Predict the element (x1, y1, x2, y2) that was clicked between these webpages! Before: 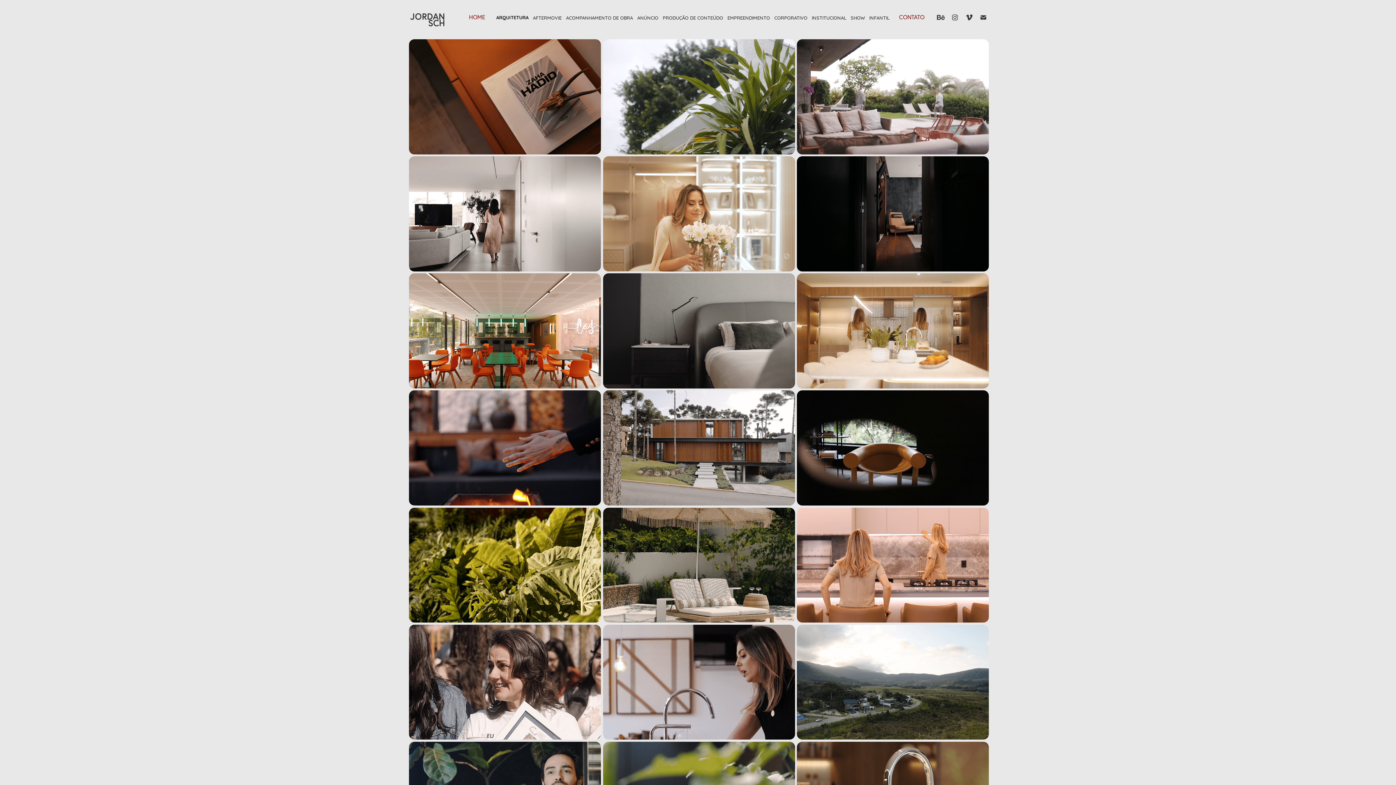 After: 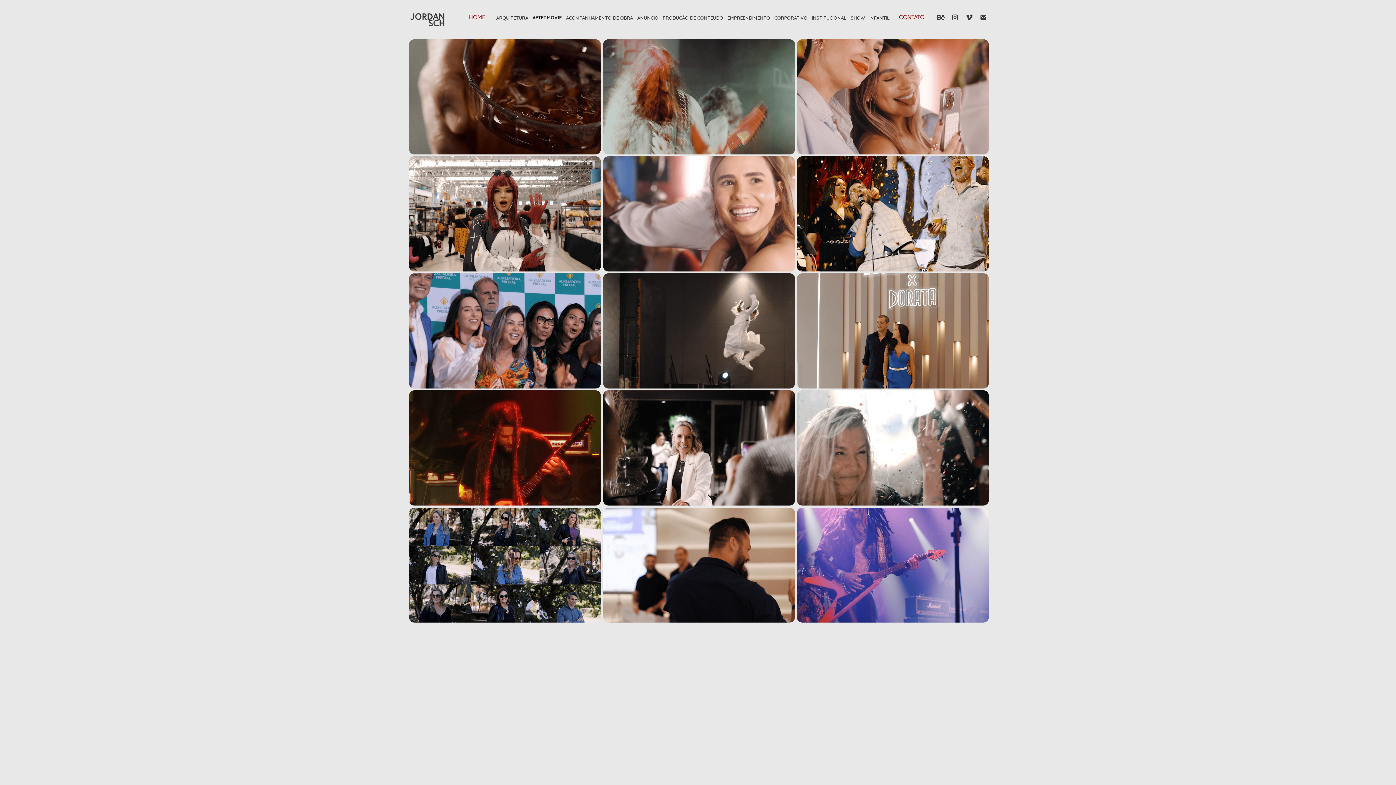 Action: bbox: (533, 14, 561, 20) label: AFTERMOVIE